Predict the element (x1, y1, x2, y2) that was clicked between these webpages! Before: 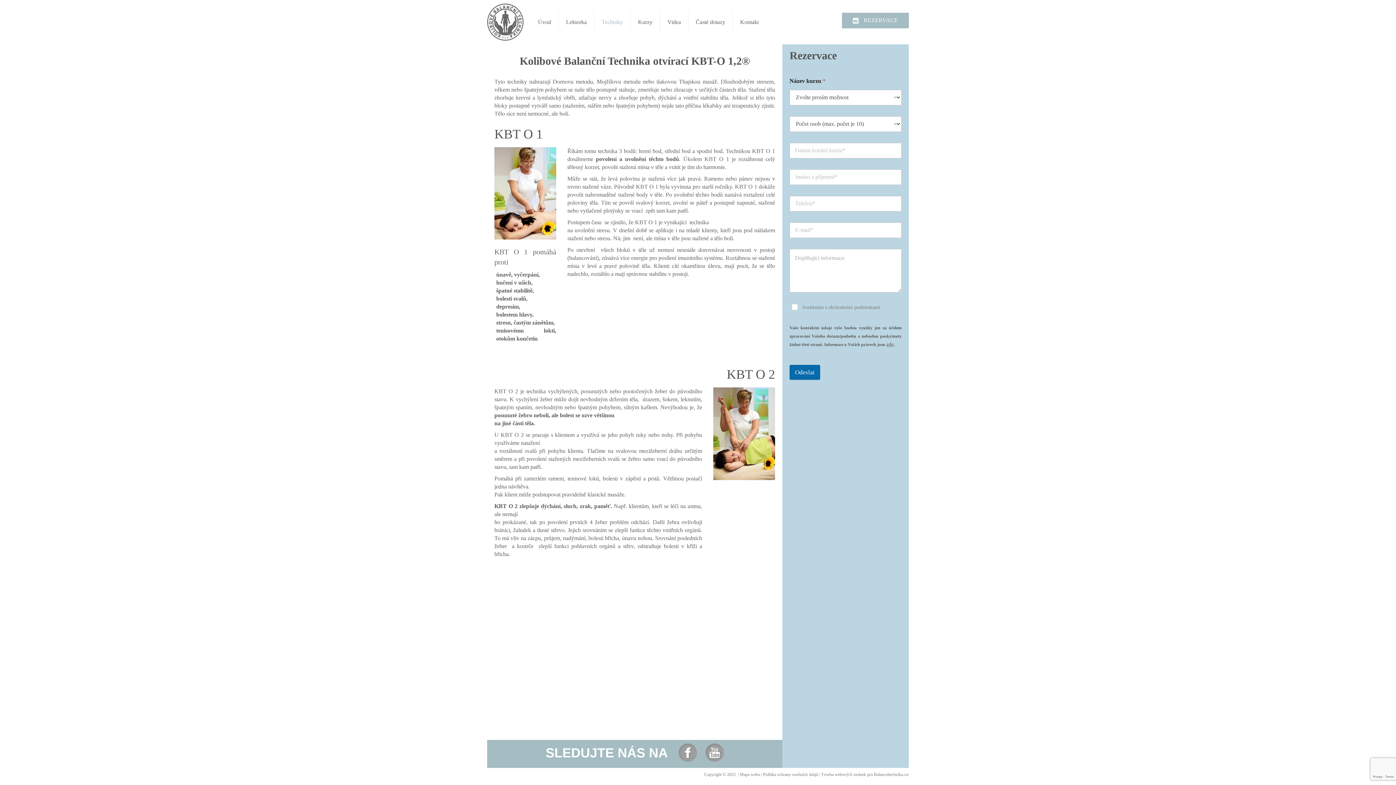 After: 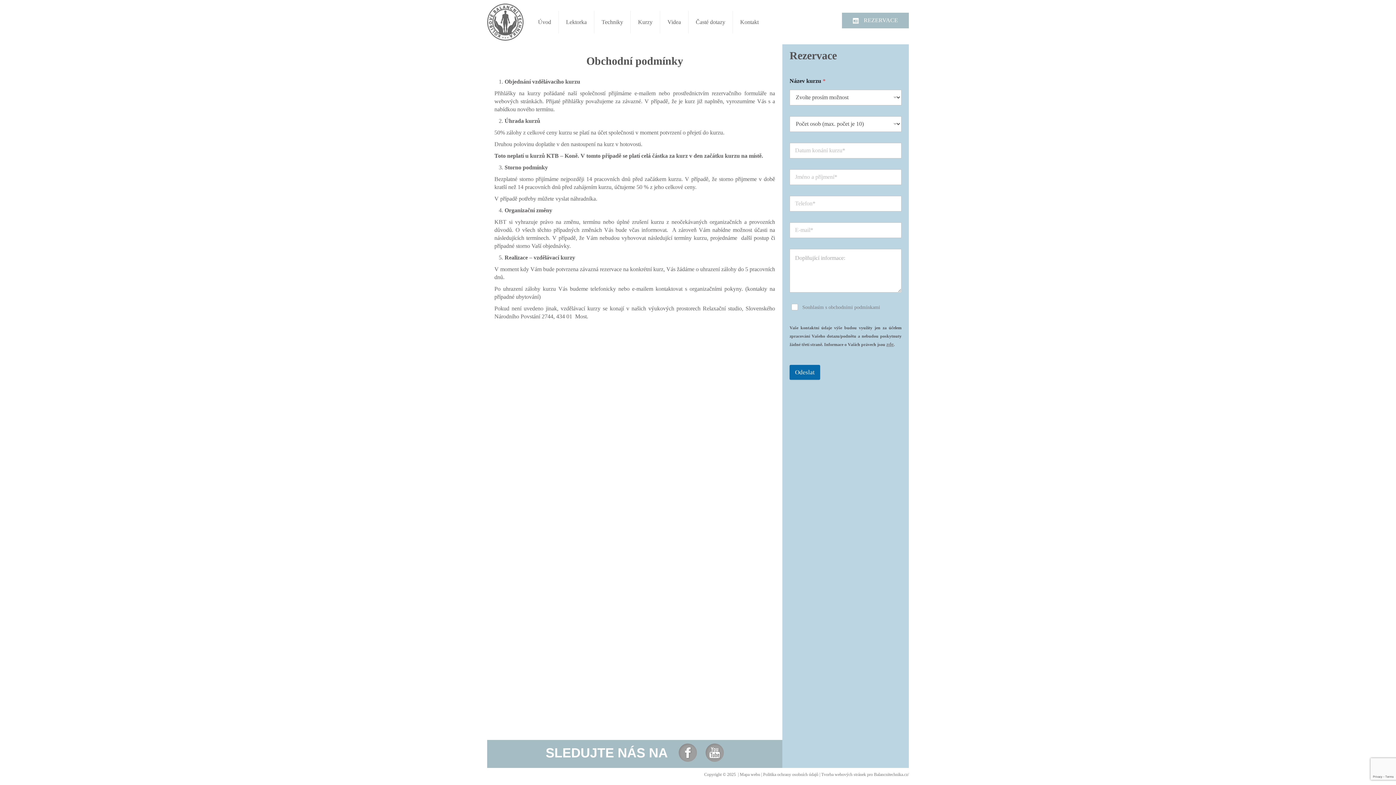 Action: label: Souhlasím s obchodními podmínkami bbox: (802, 304, 880, 310)